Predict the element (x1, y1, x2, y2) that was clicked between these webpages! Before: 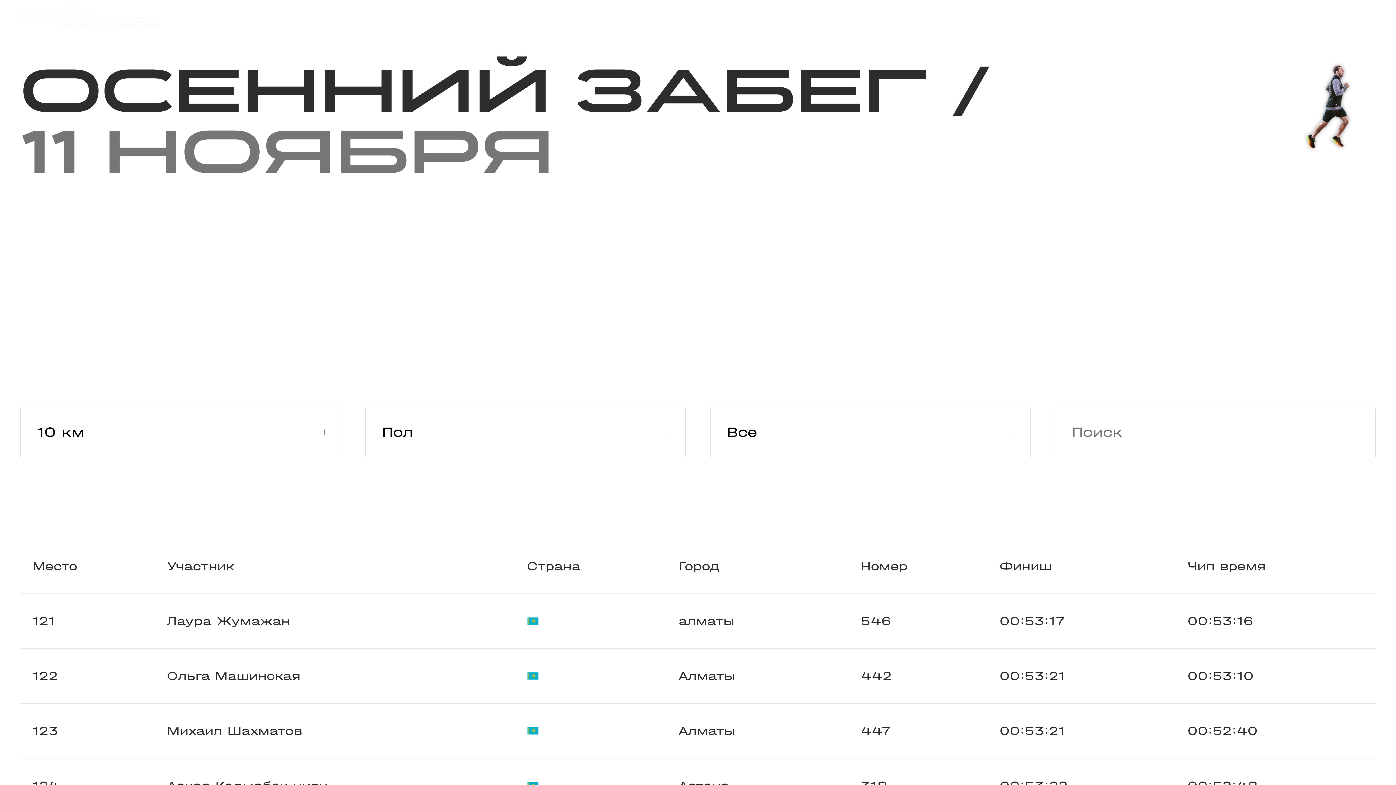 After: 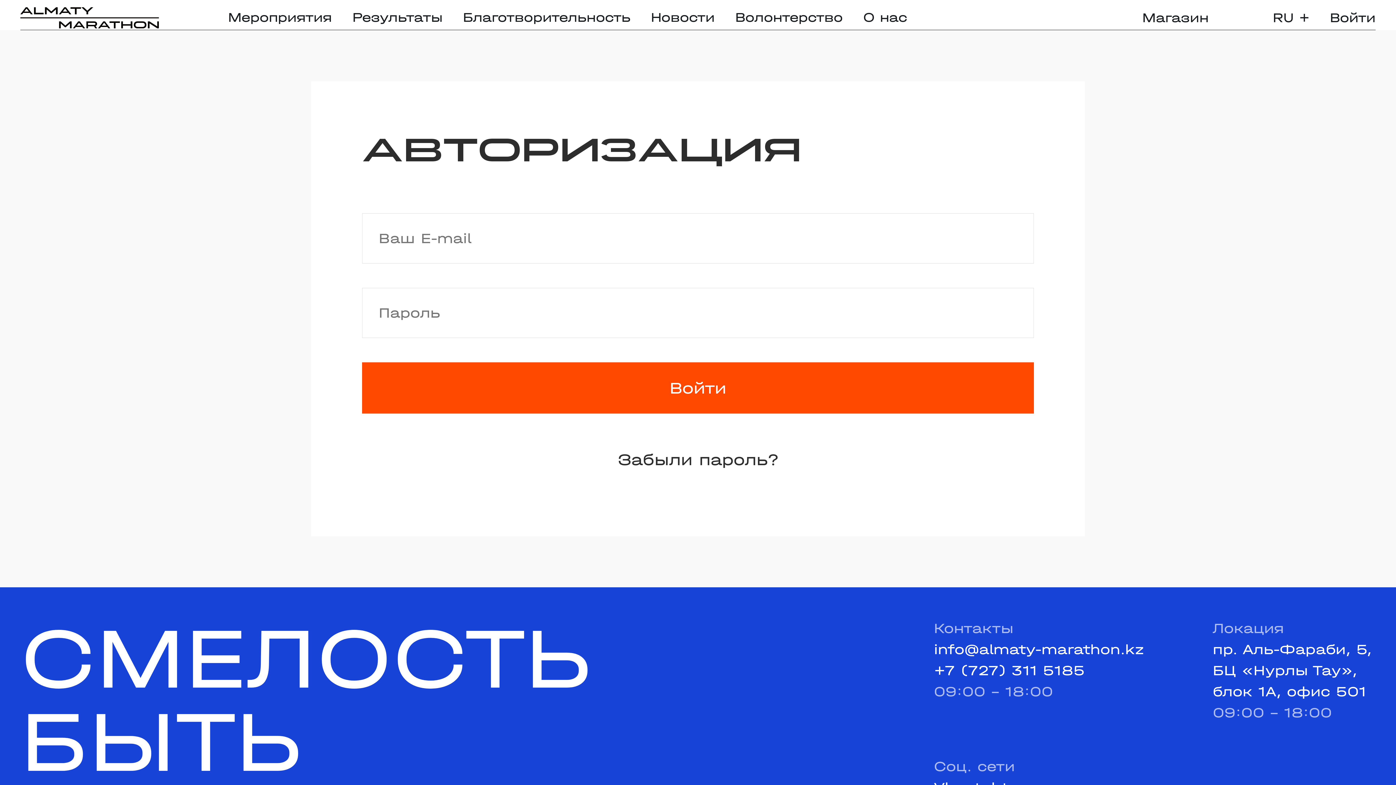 Action: bbox: (1330, 10, 1376, 25) label: Войти